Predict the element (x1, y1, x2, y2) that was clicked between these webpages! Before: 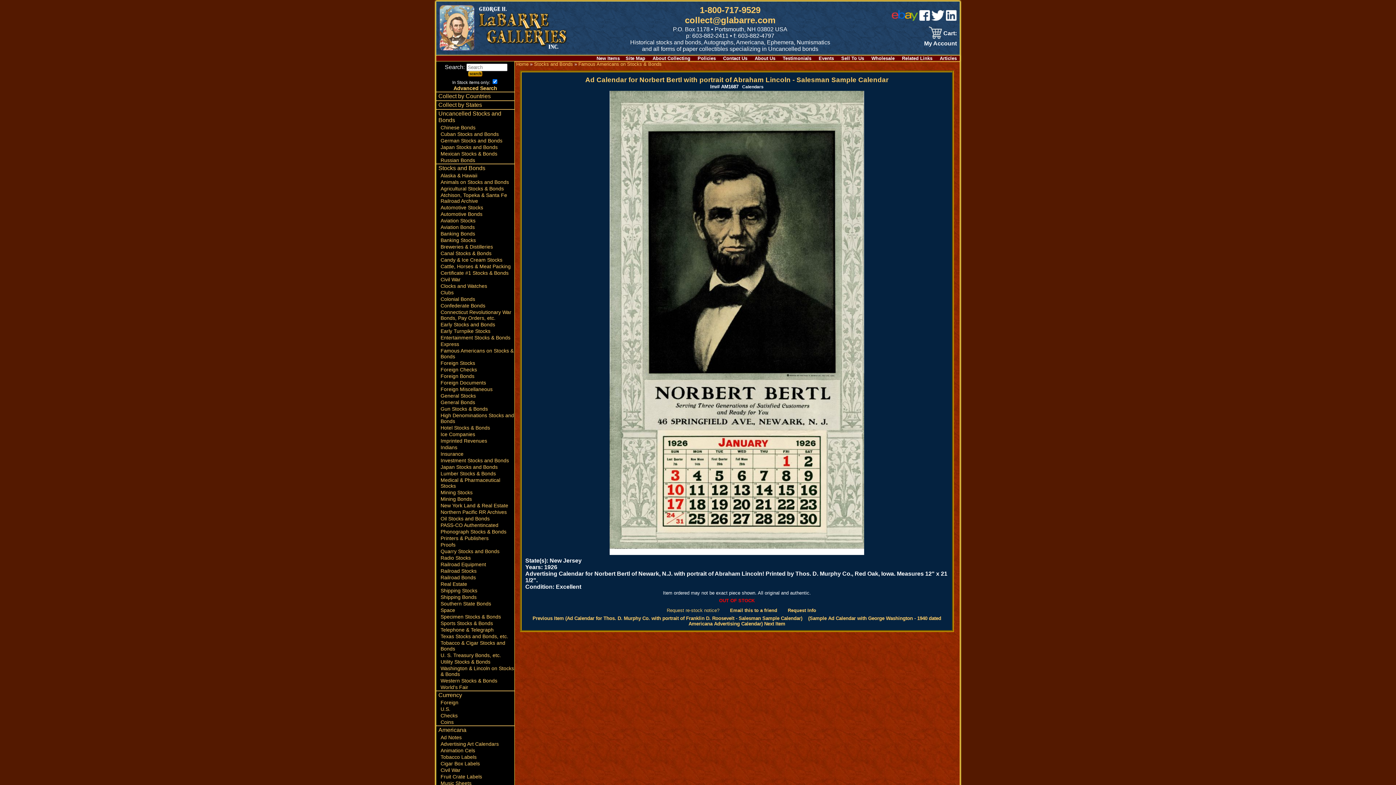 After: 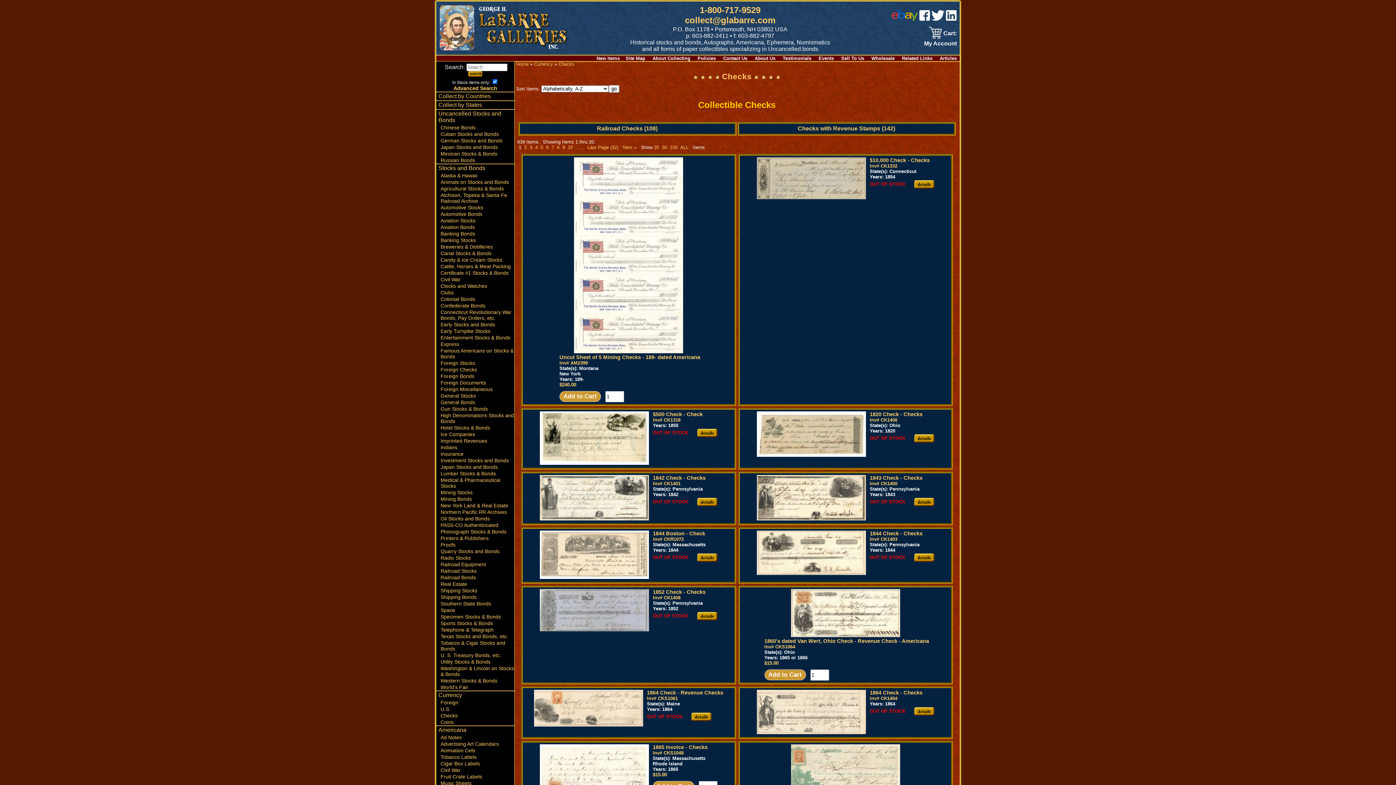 Action: label: Checks bbox: (436, 712, 514, 719)